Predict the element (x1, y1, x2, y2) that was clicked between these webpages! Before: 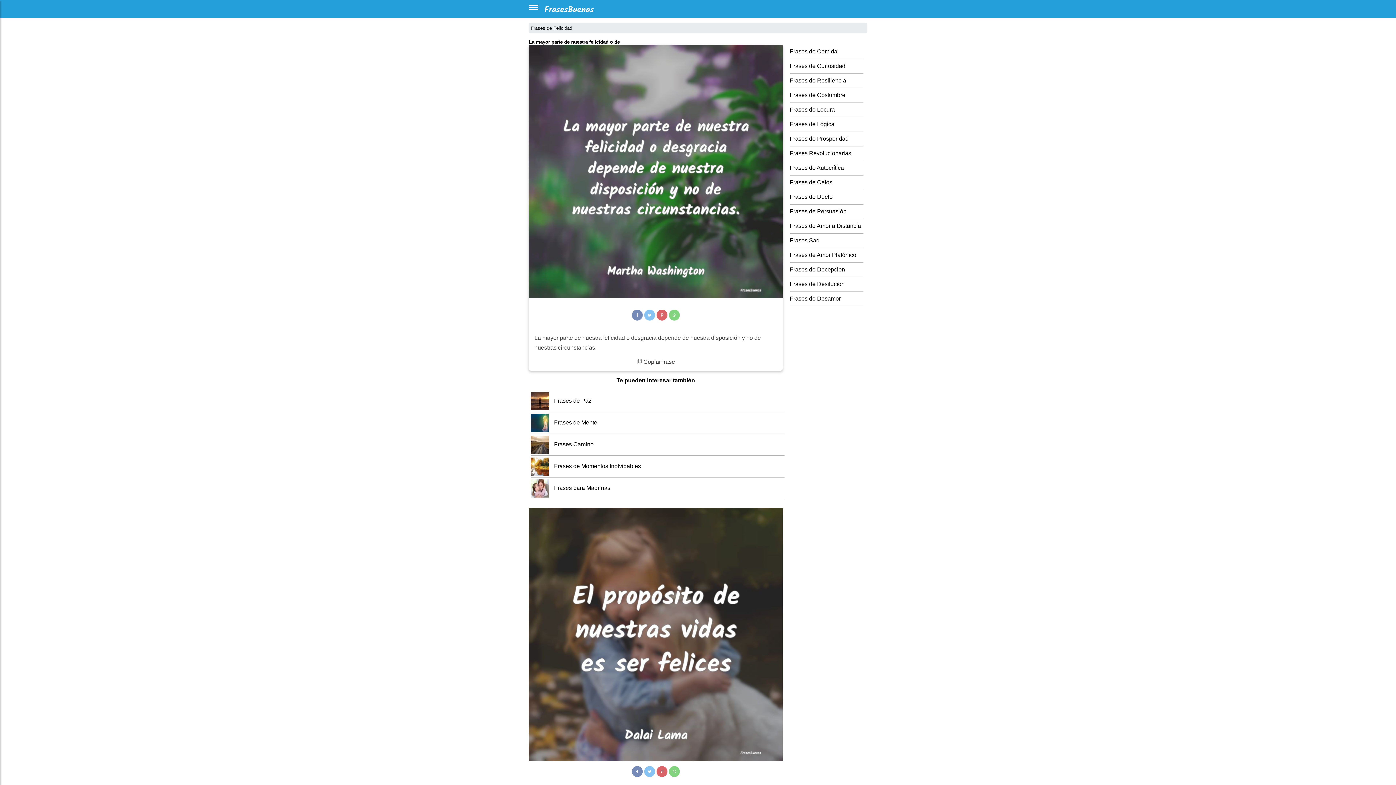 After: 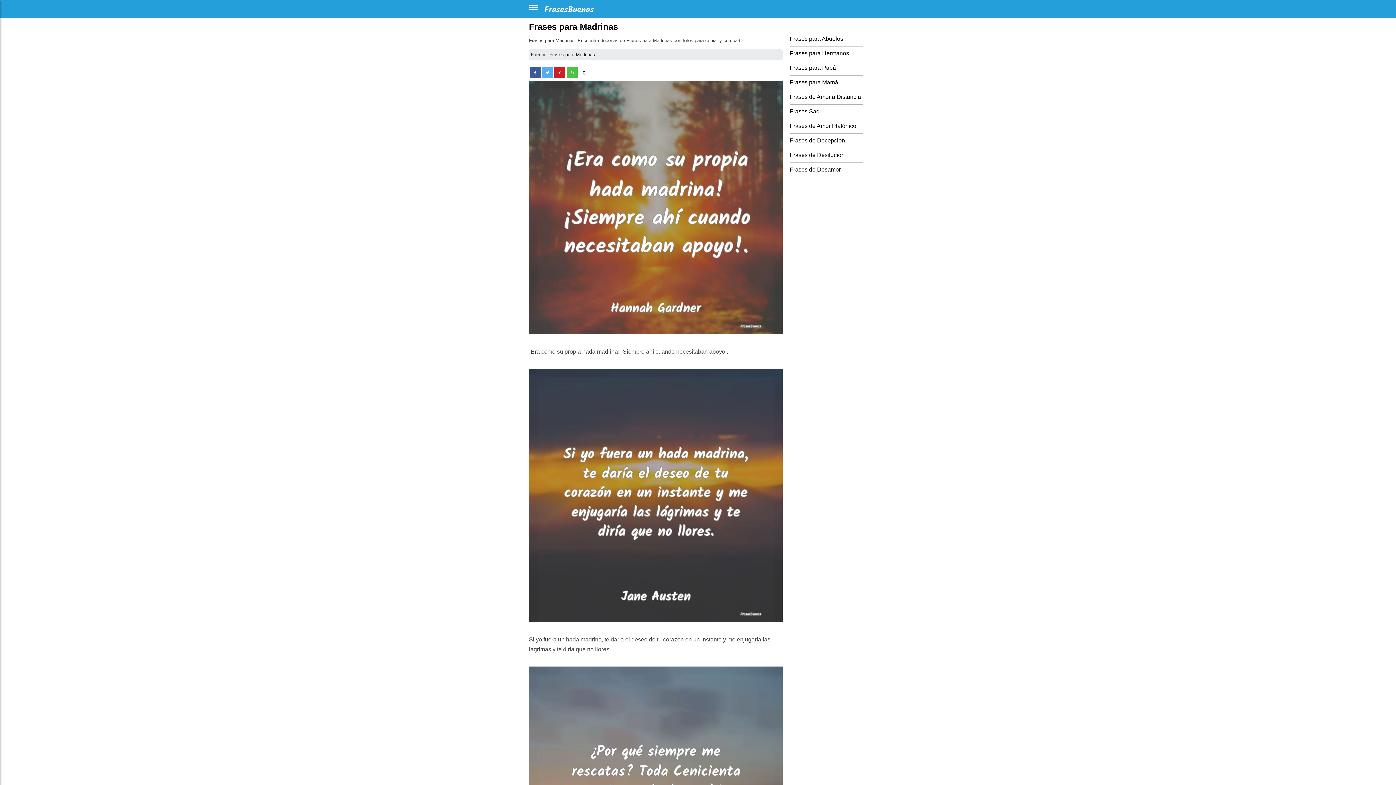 Action: label:  Frases para Madrinas bbox: (530, 484, 610, 491)